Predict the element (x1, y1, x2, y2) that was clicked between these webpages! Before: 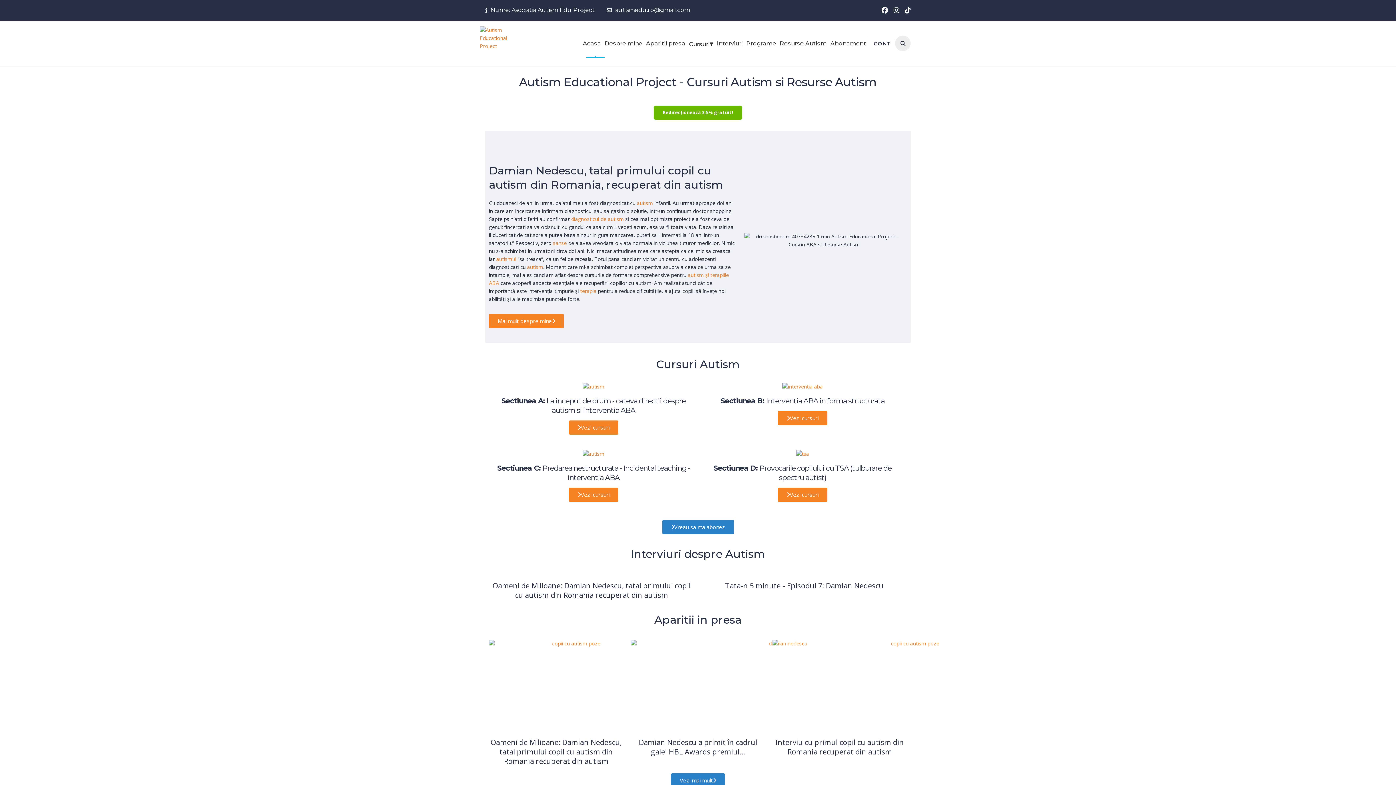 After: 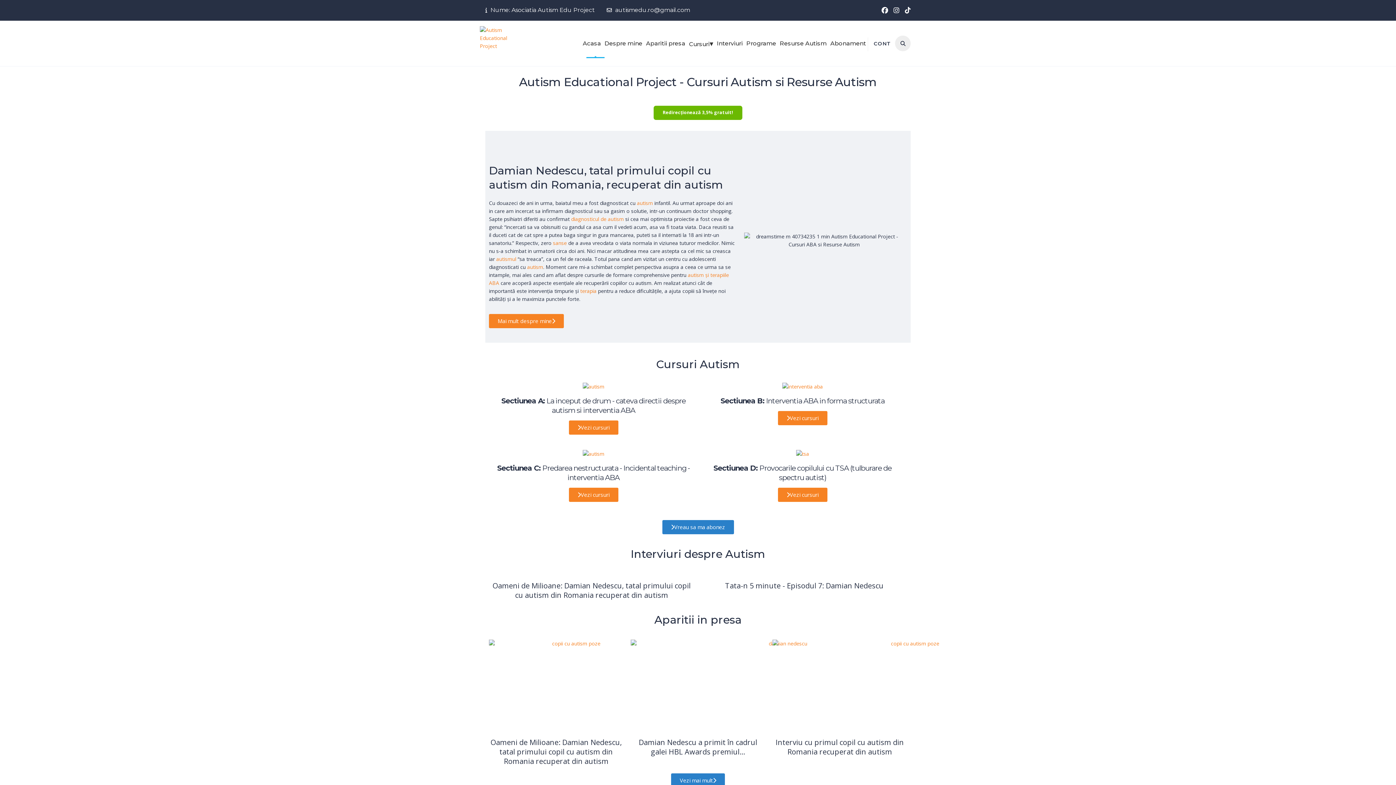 Action: bbox: (893, 7, 899, 13)